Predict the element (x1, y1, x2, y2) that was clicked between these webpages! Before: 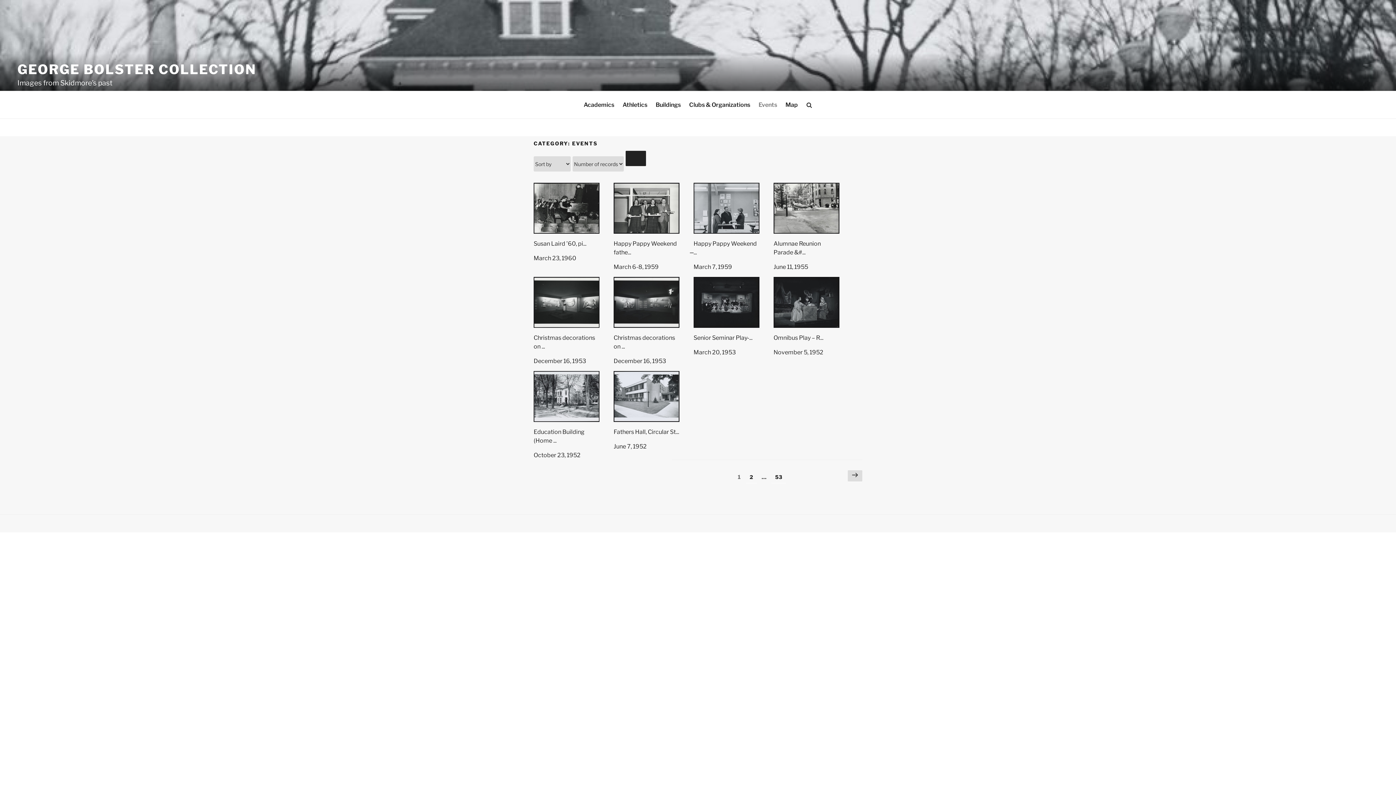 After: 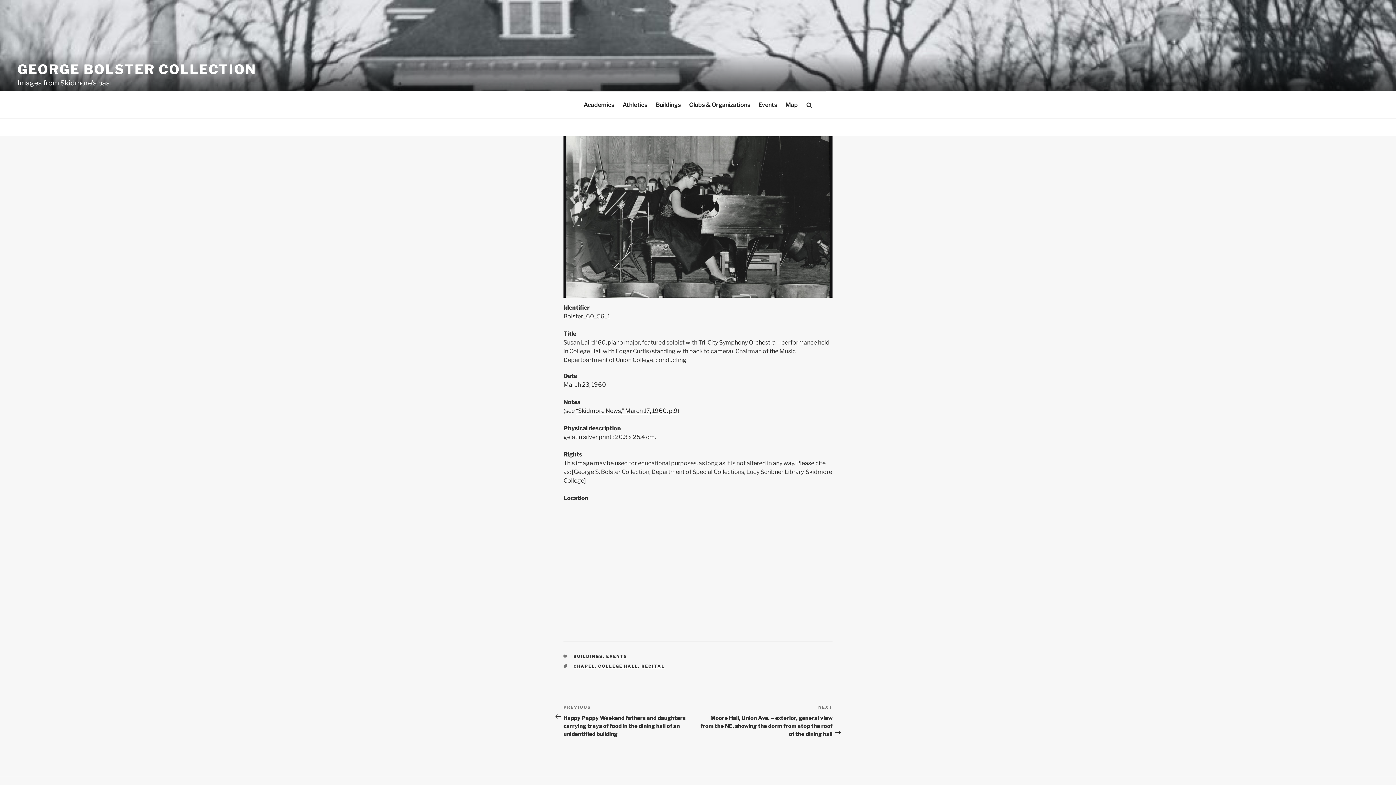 Action: bbox: (533, 182, 599, 262) label: Susan Laird ’60, pi...

March 23, 1960